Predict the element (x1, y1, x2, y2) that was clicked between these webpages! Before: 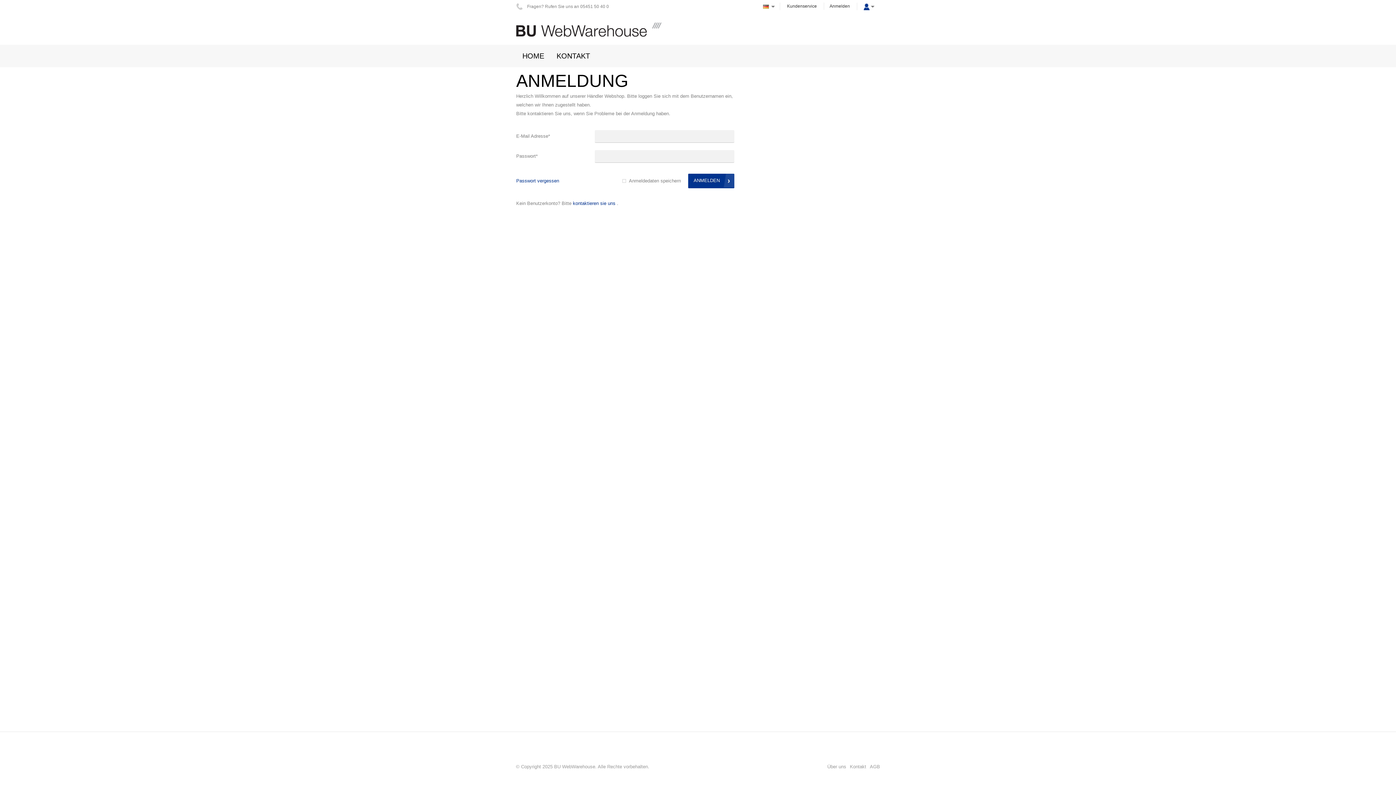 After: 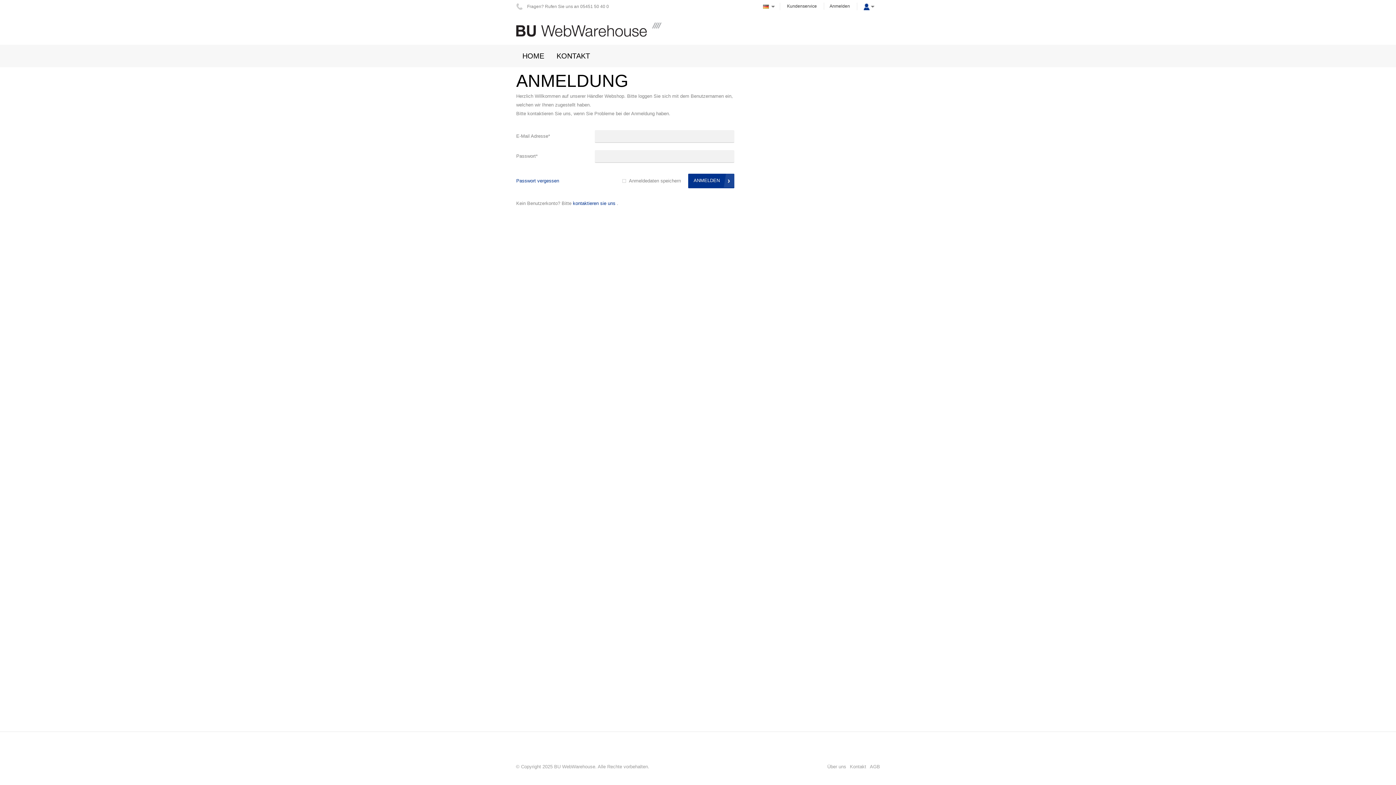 Action: bbox: (824, 2, 855, 9) label: Anmelden